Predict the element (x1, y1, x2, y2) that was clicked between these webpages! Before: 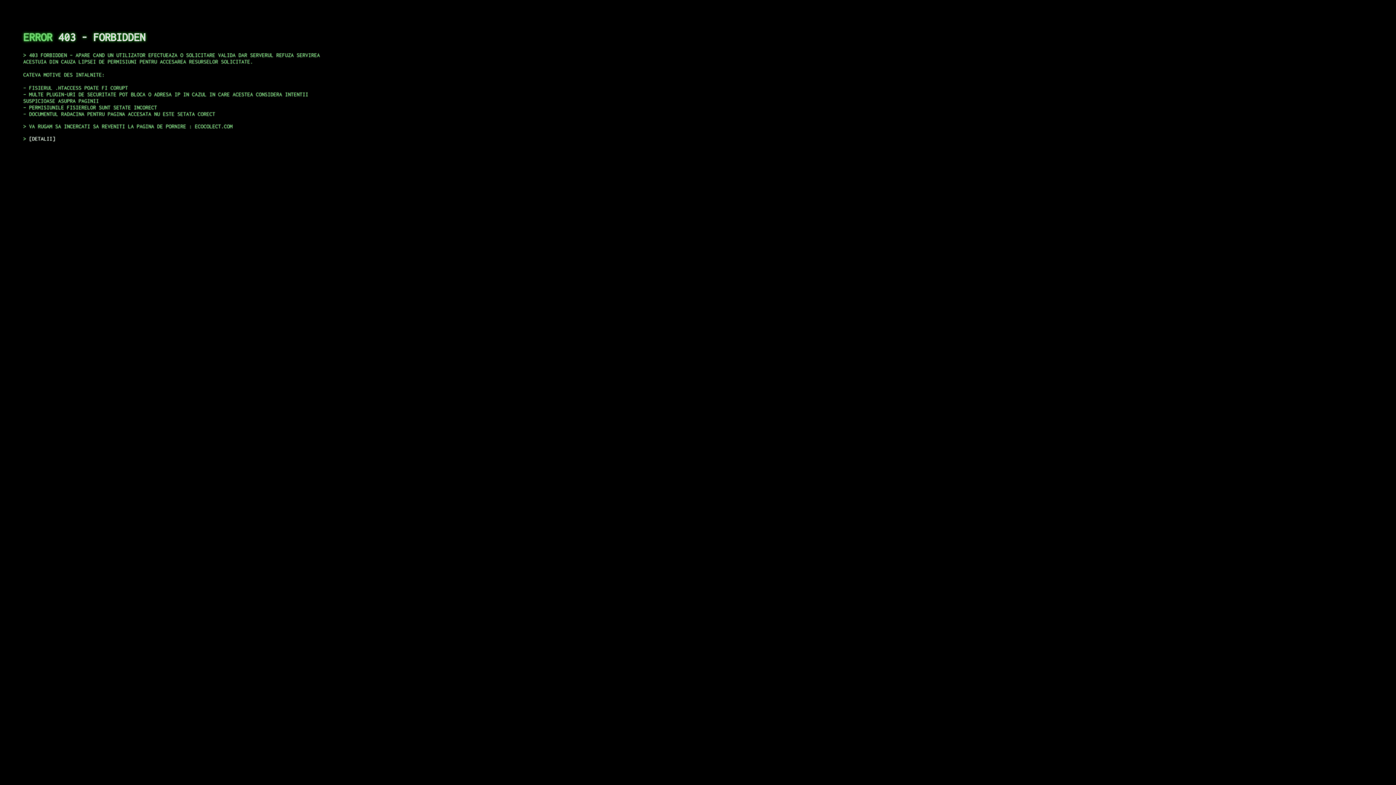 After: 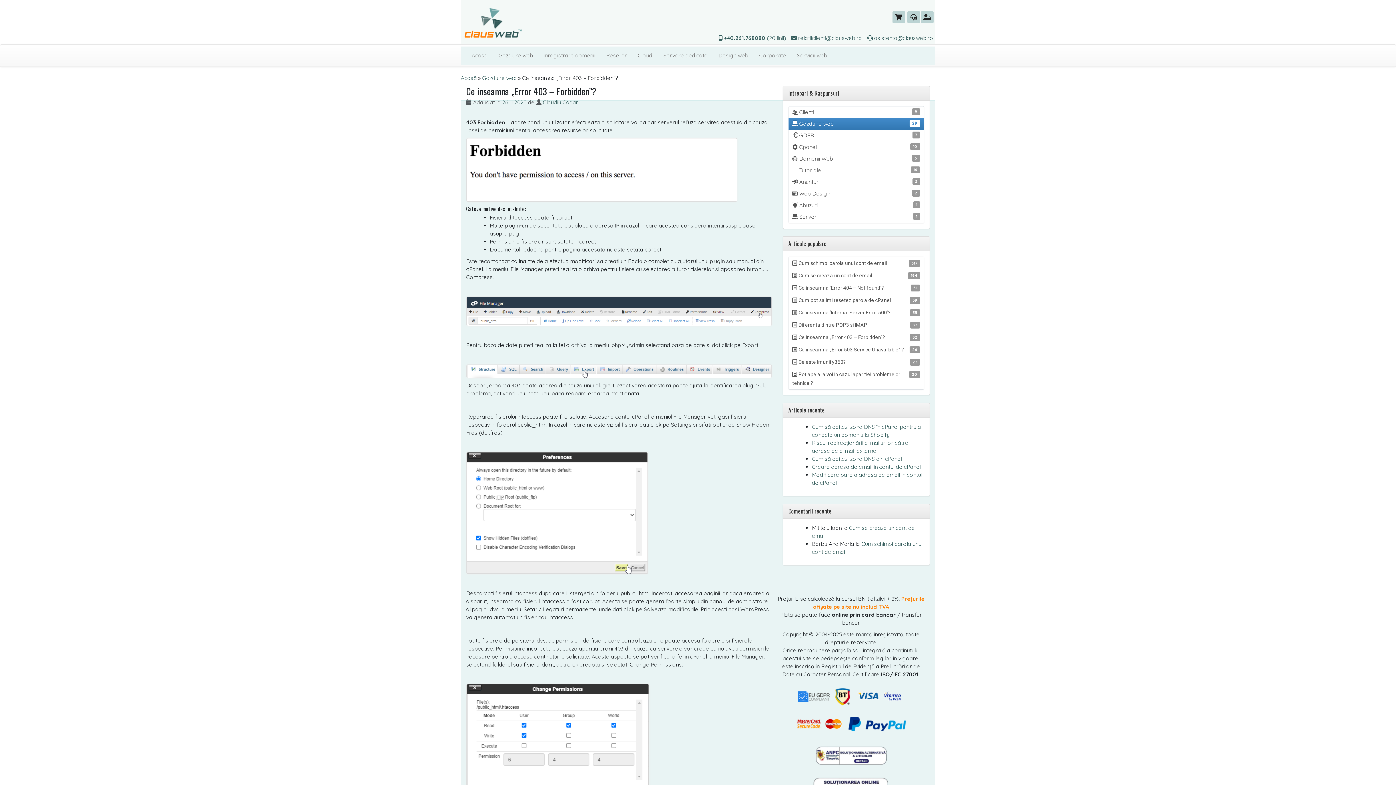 Action: bbox: (29, 135, 55, 141) label: DETALII